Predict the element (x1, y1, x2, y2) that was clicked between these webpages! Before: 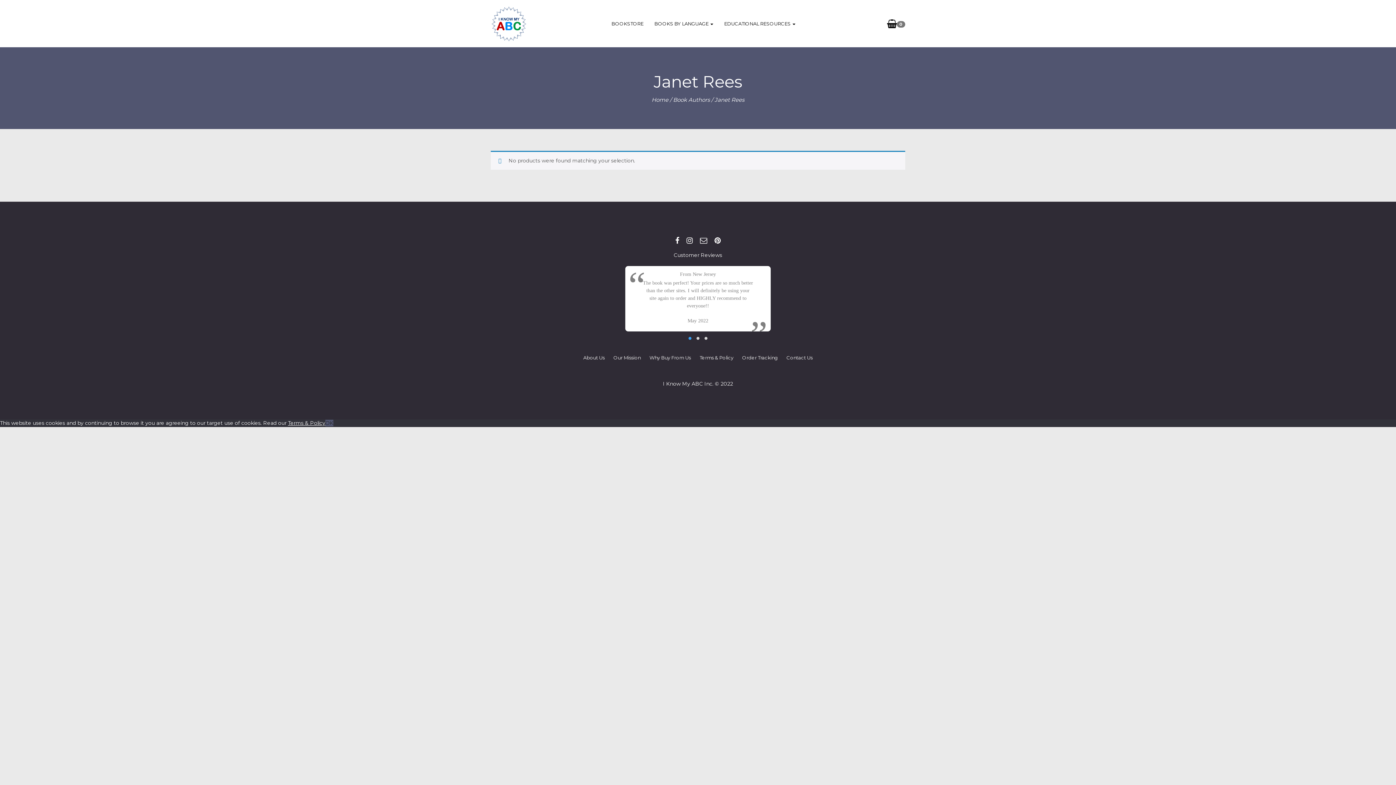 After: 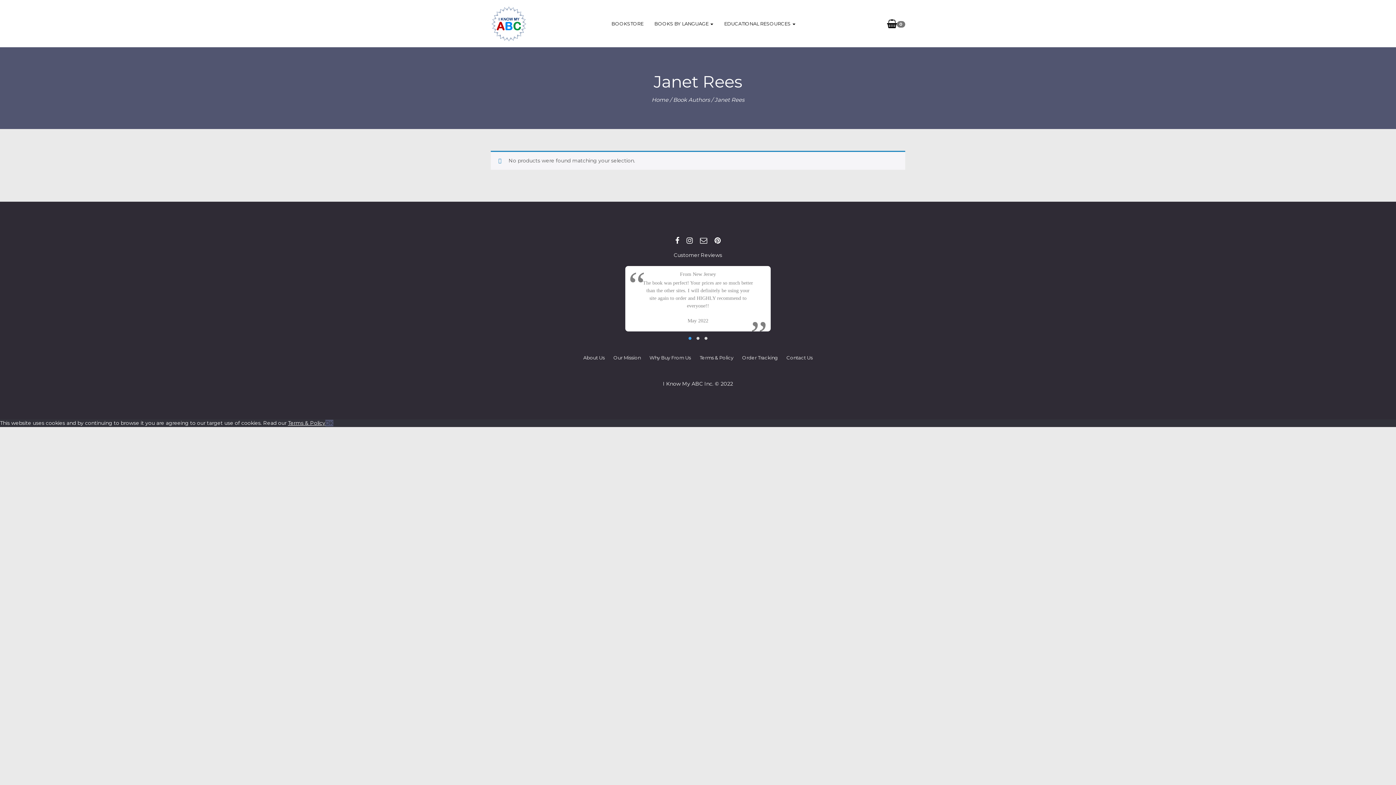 Action: label: Customer Reviews bbox: (674, 252, 722, 258)